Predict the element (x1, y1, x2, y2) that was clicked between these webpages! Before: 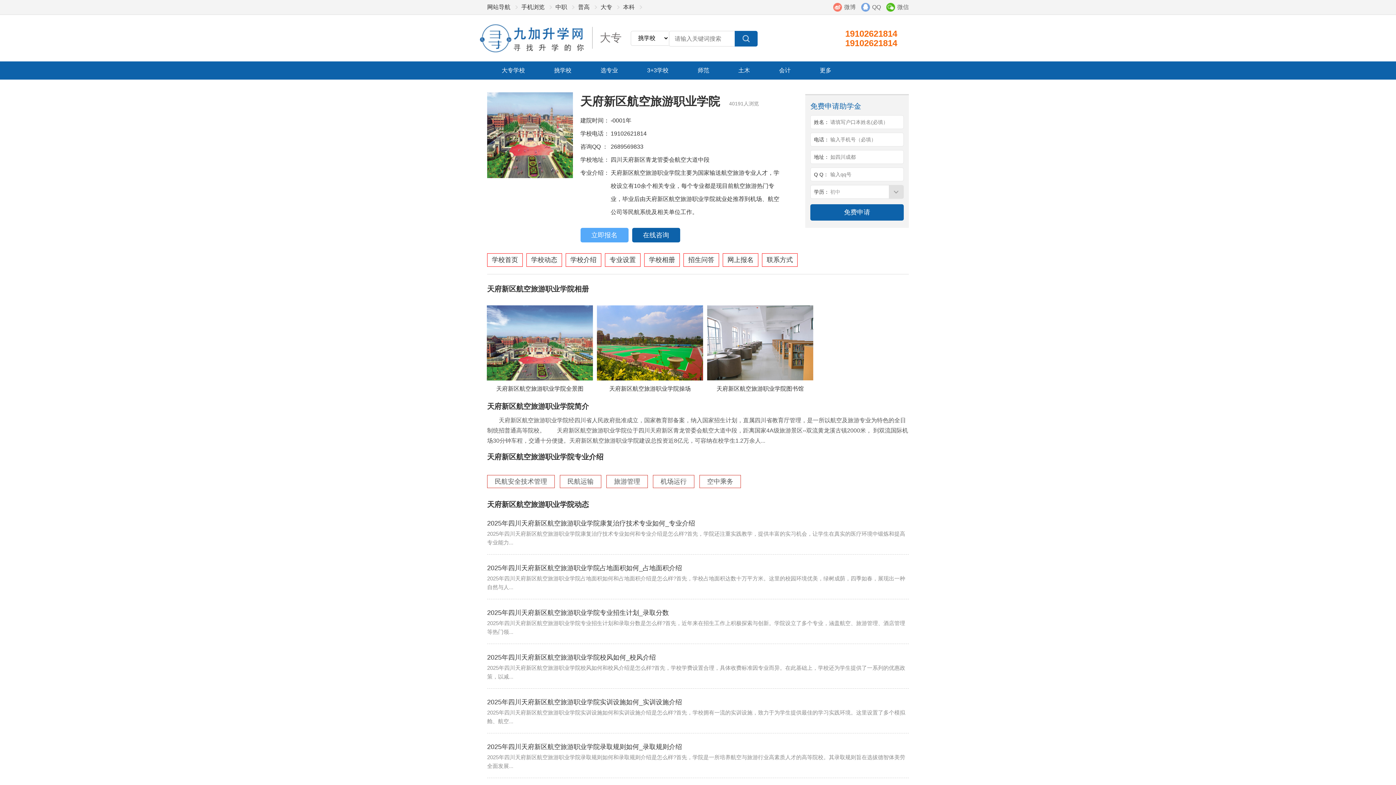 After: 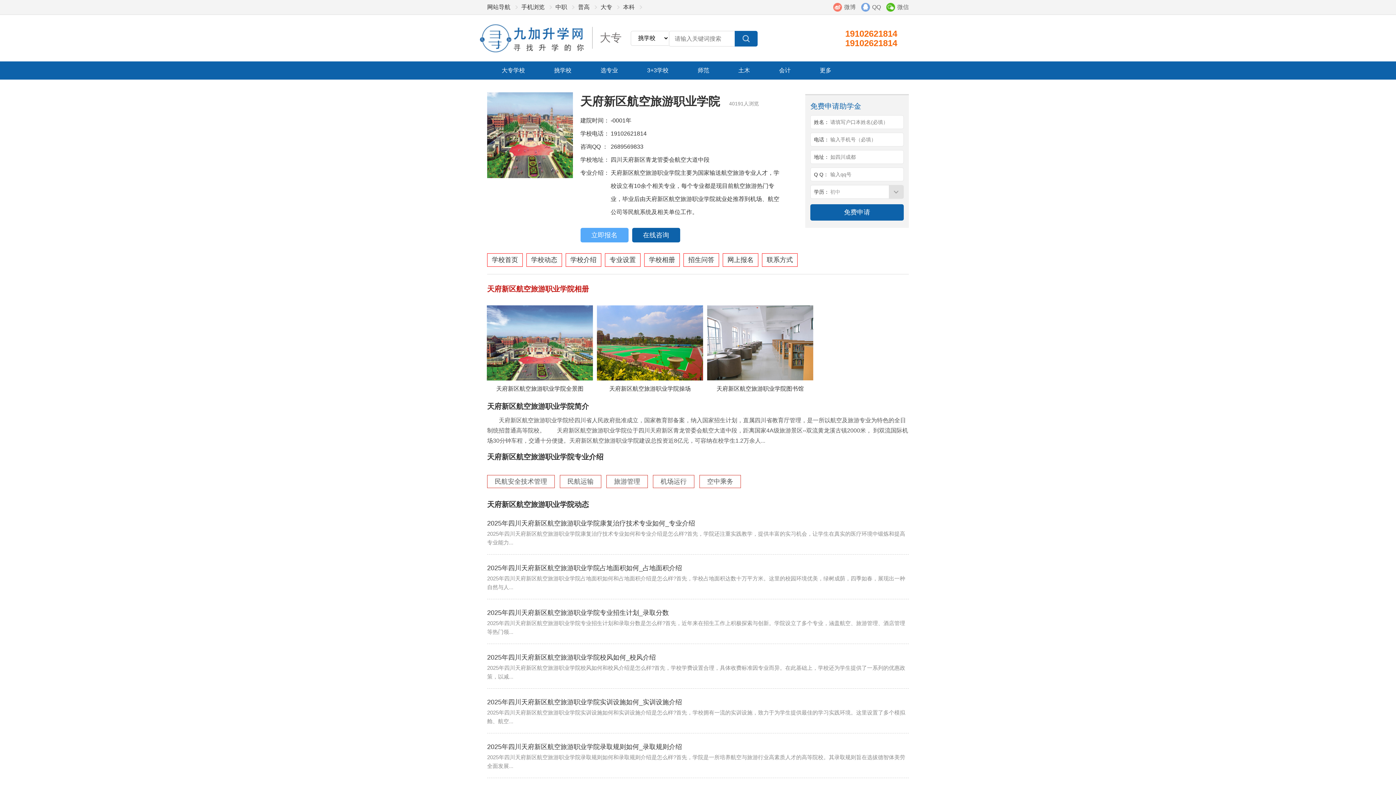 Action: bbox: (487, 281, 909, 296) label: 天府新区航空旅游职业学院相册